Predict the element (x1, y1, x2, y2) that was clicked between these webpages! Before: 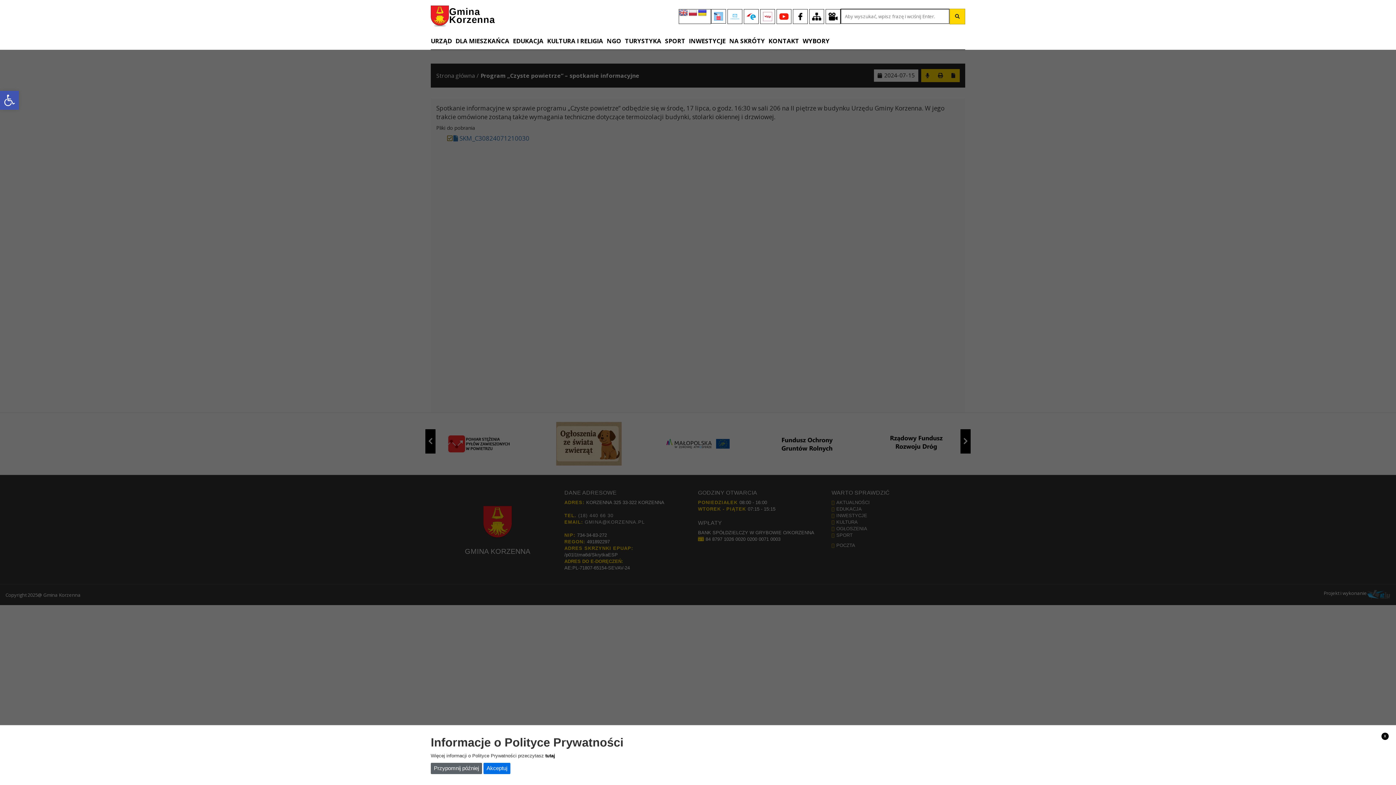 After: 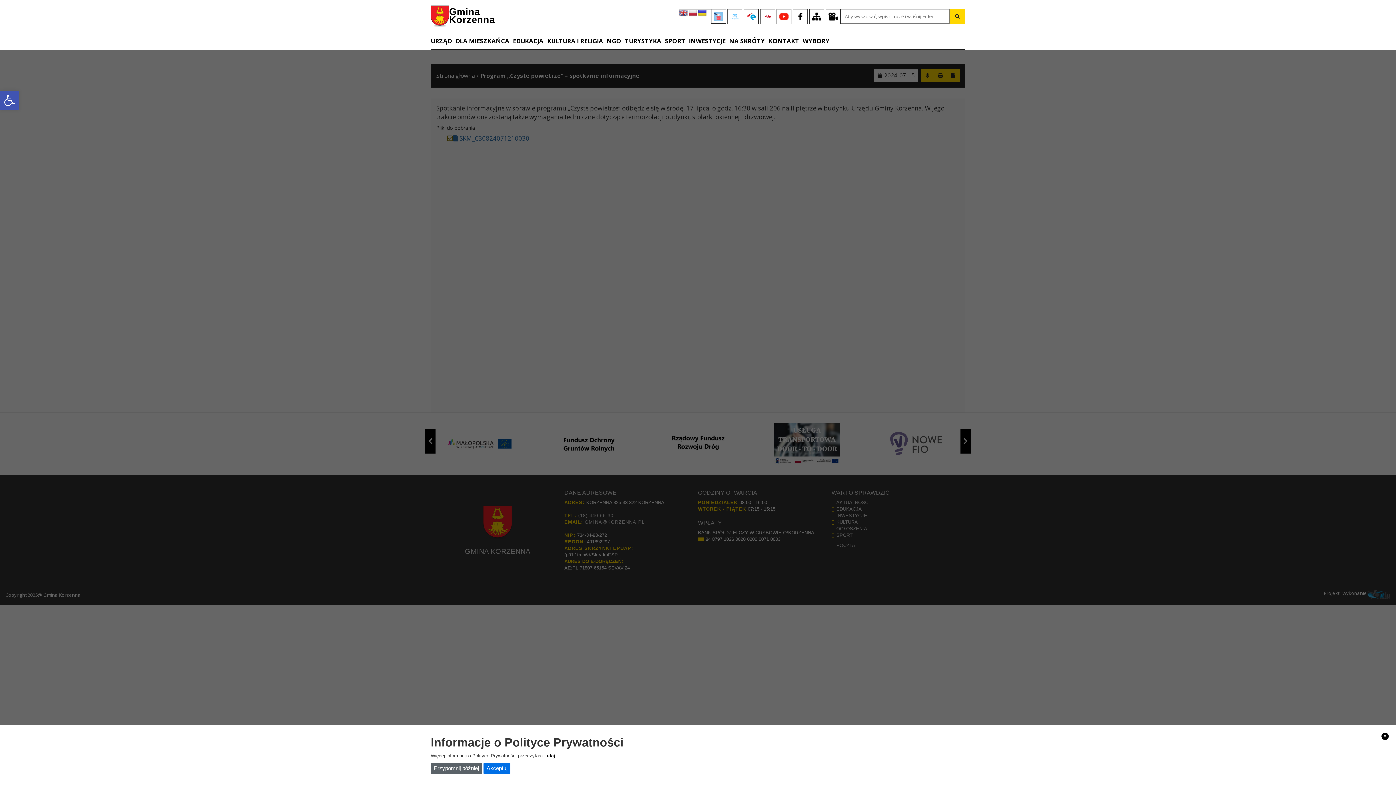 Action: bbox: (727, 8, 742, 23)